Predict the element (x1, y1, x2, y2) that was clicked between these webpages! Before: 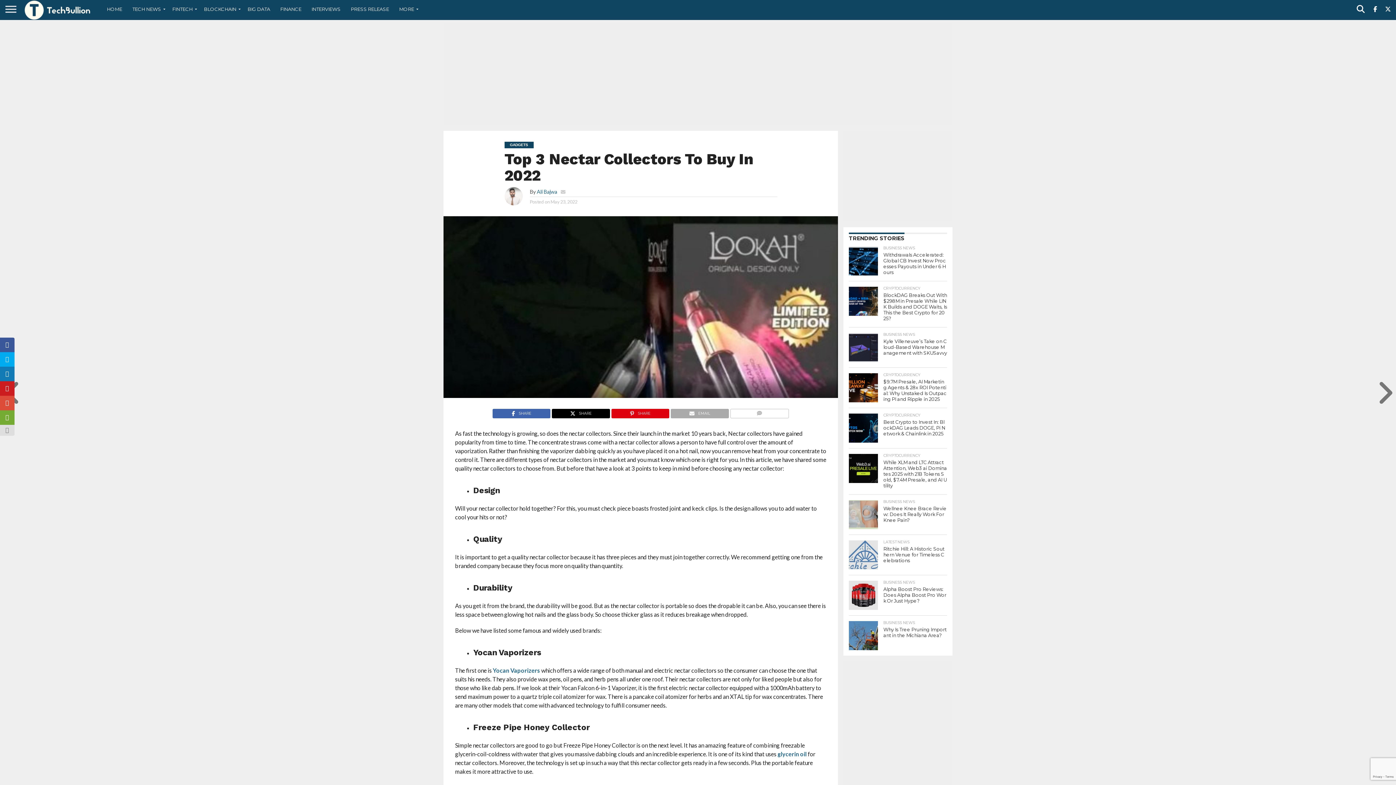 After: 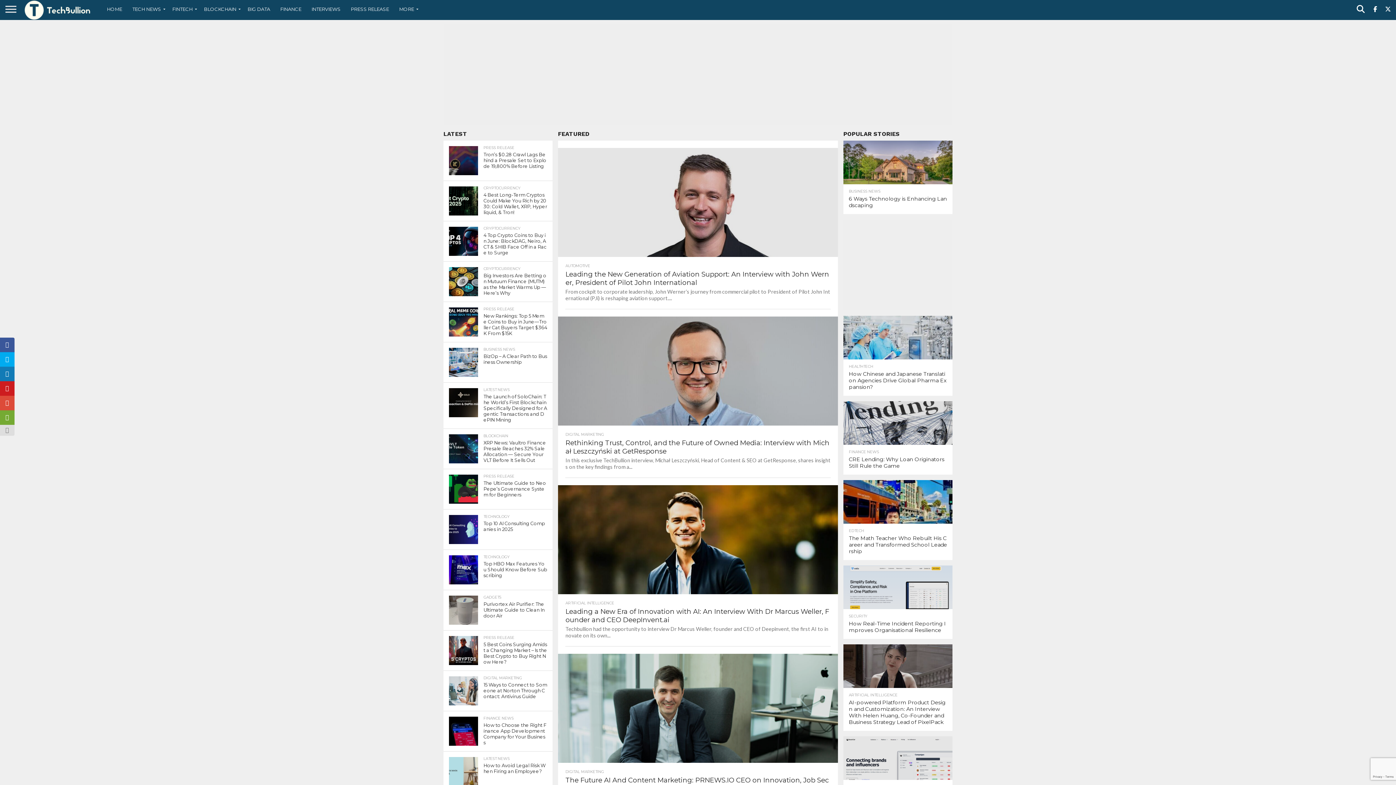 Action: bbox: (21, 14, 94, 21)